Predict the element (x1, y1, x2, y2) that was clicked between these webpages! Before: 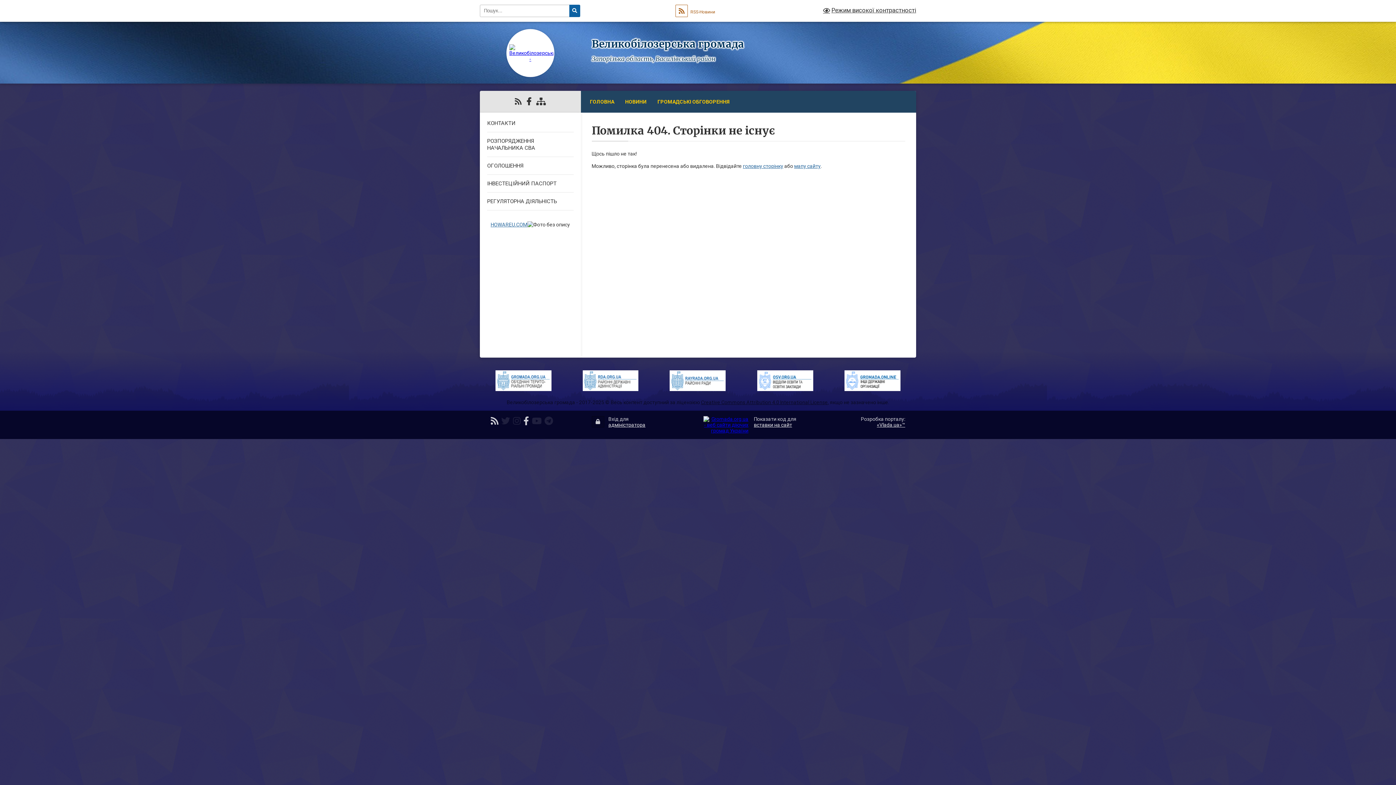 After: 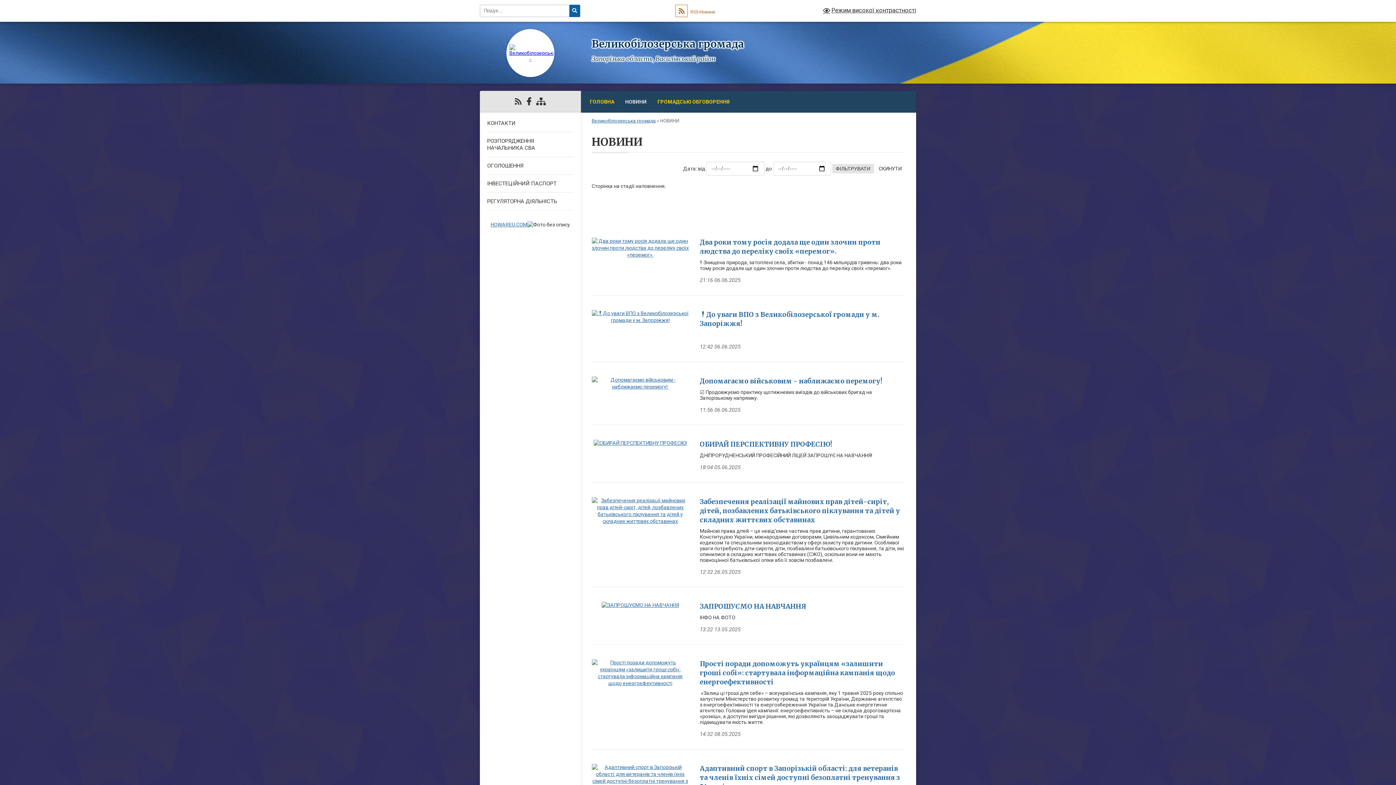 Action: bbox: (619, 90, 652, 112) label: НОВИНИ